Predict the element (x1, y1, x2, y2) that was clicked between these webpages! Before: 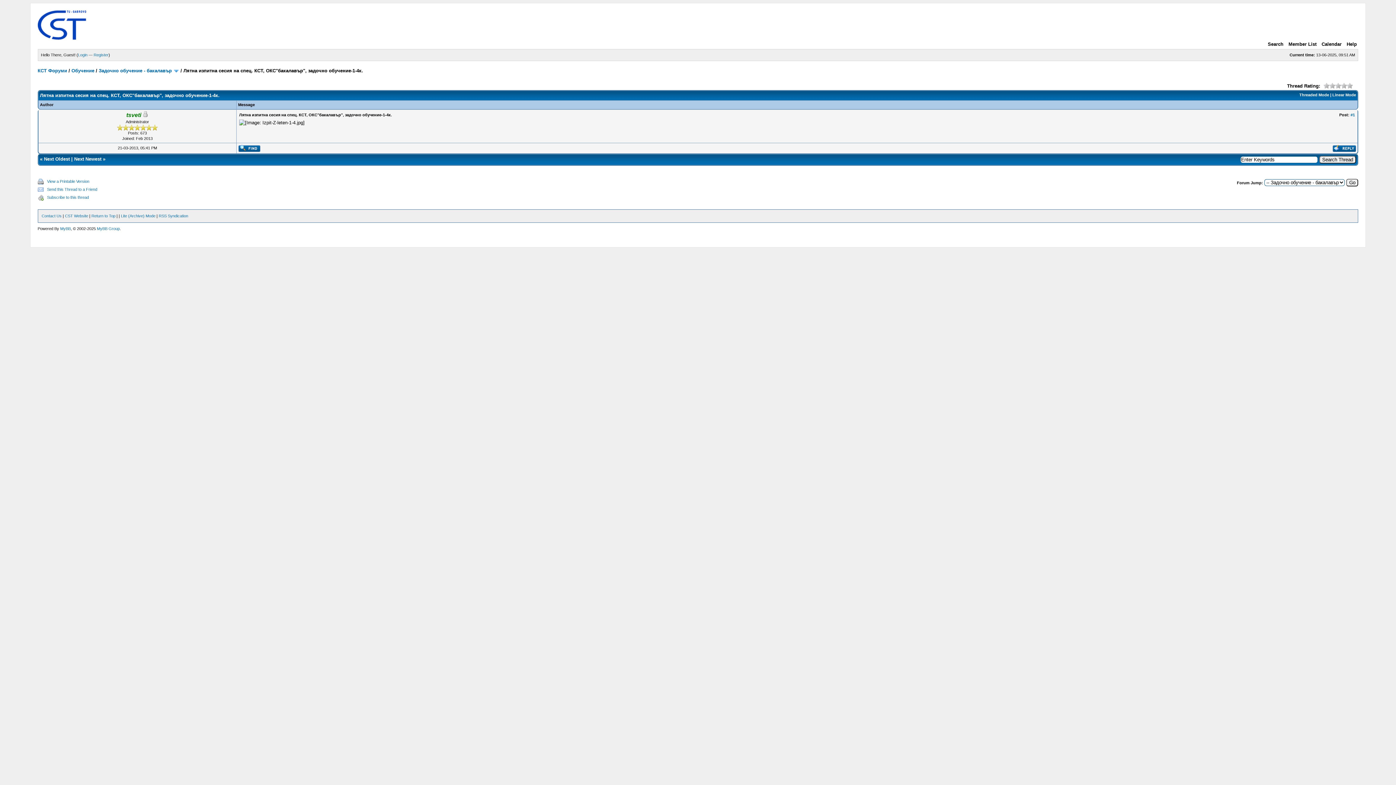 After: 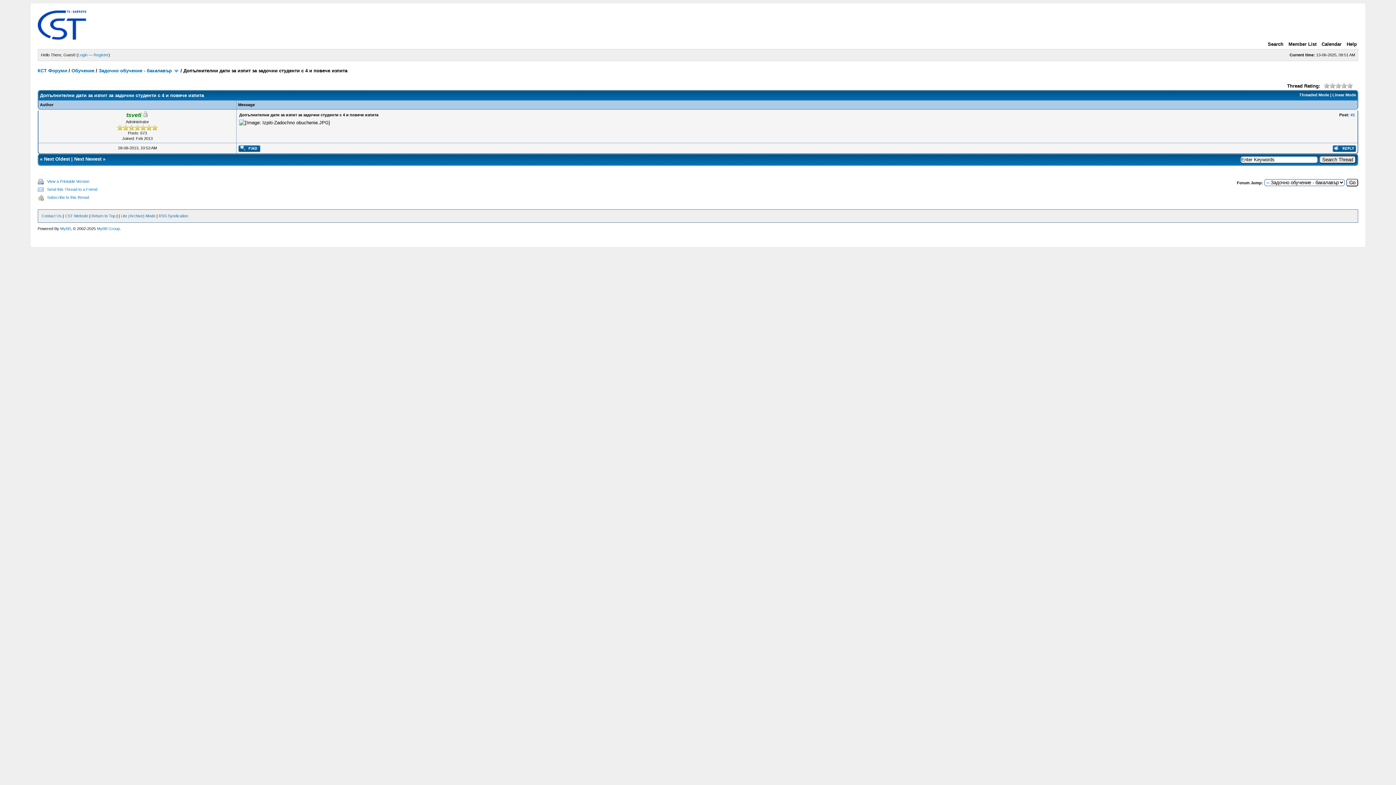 Action: label: Next Newest bbox: (74, 156, 101, 161)